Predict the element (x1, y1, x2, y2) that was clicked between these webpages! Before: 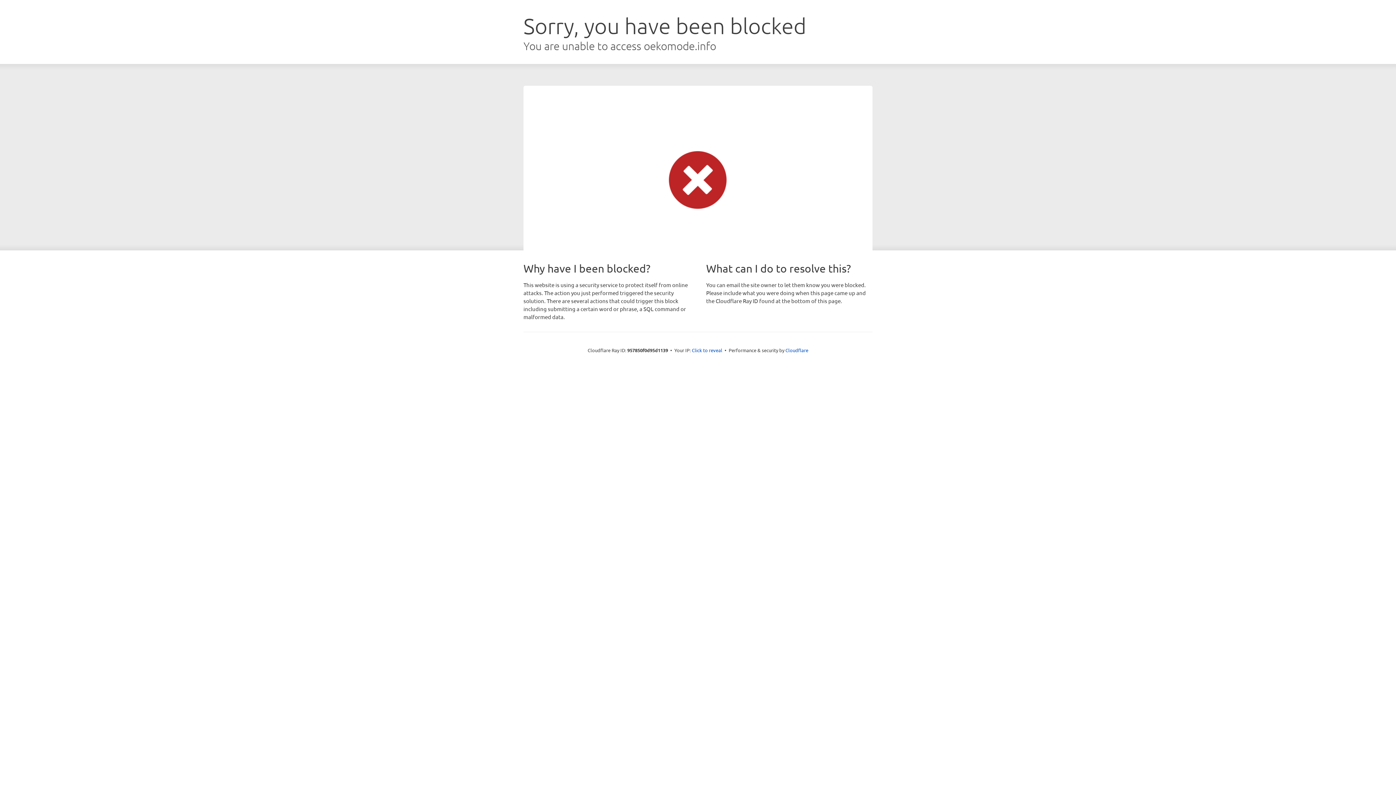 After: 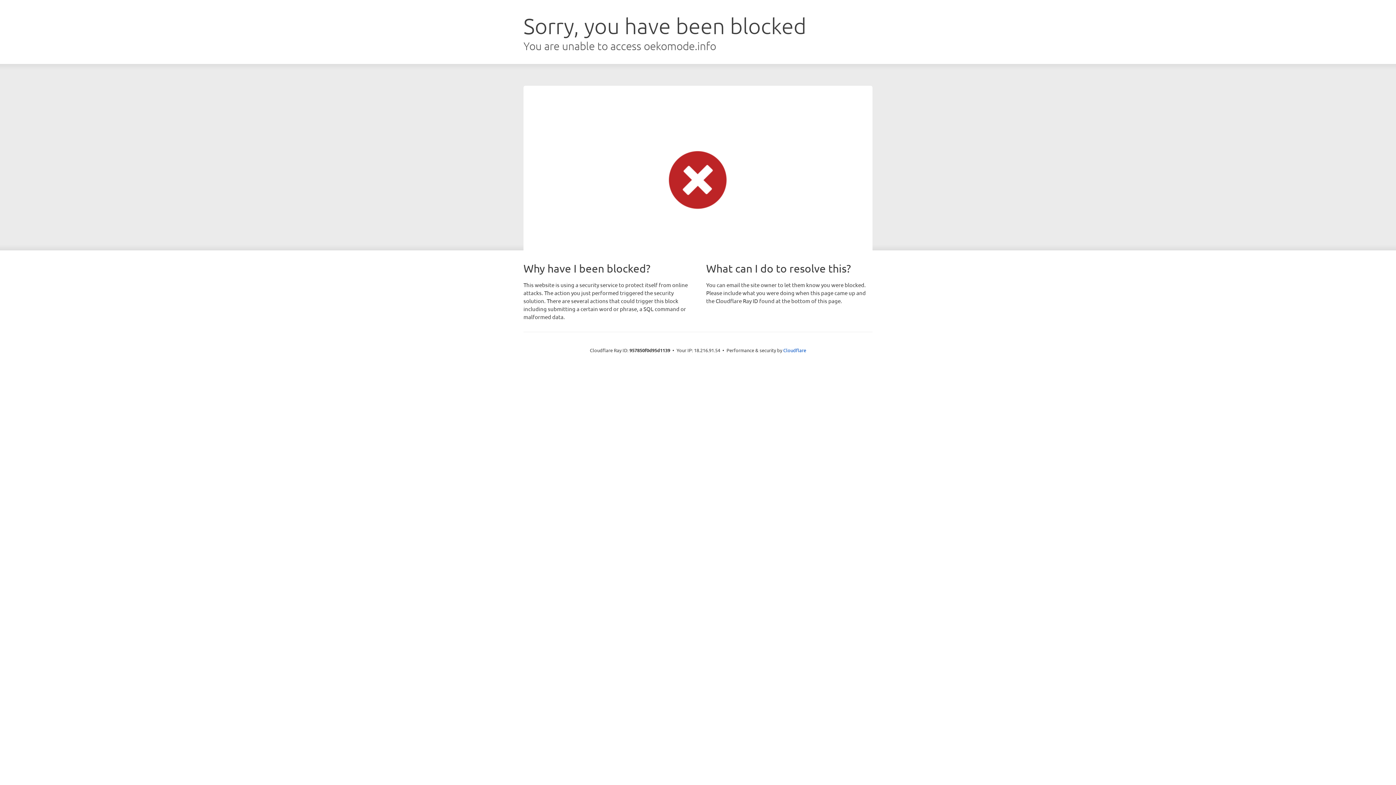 Action: label: Click to reveal bbox: (692, 346, 722, 353)